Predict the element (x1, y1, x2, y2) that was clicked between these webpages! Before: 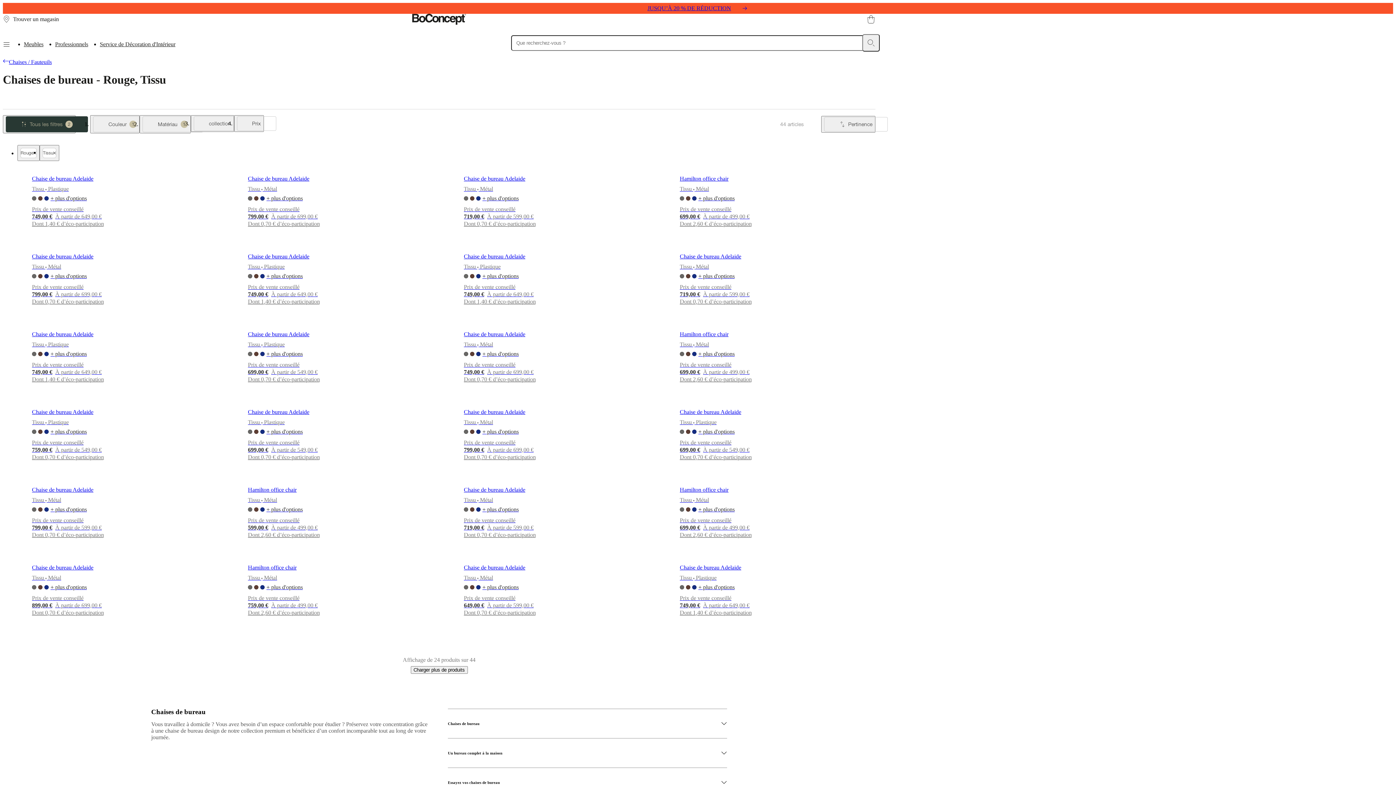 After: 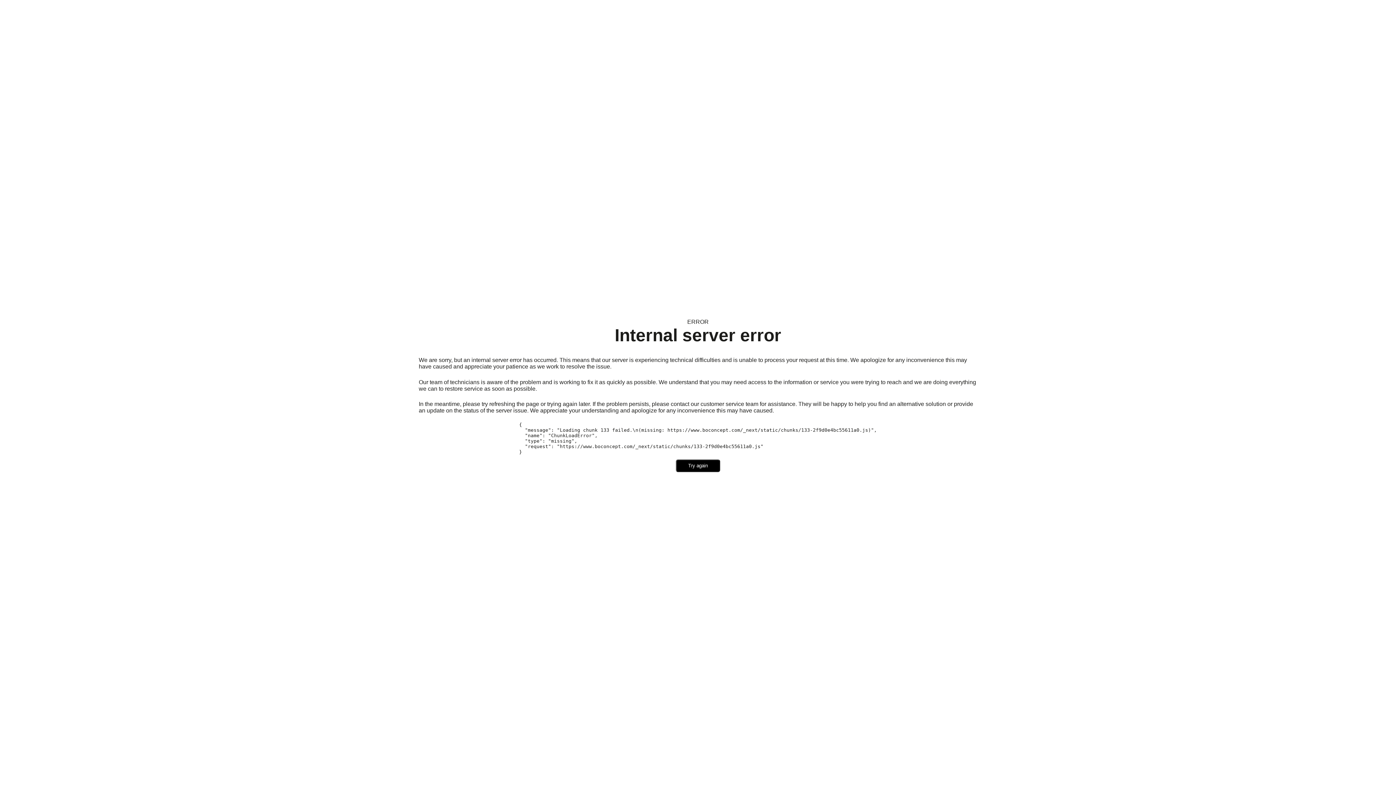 Action: label: Hamilton office chair bbox: (680, 172, 861, 219)